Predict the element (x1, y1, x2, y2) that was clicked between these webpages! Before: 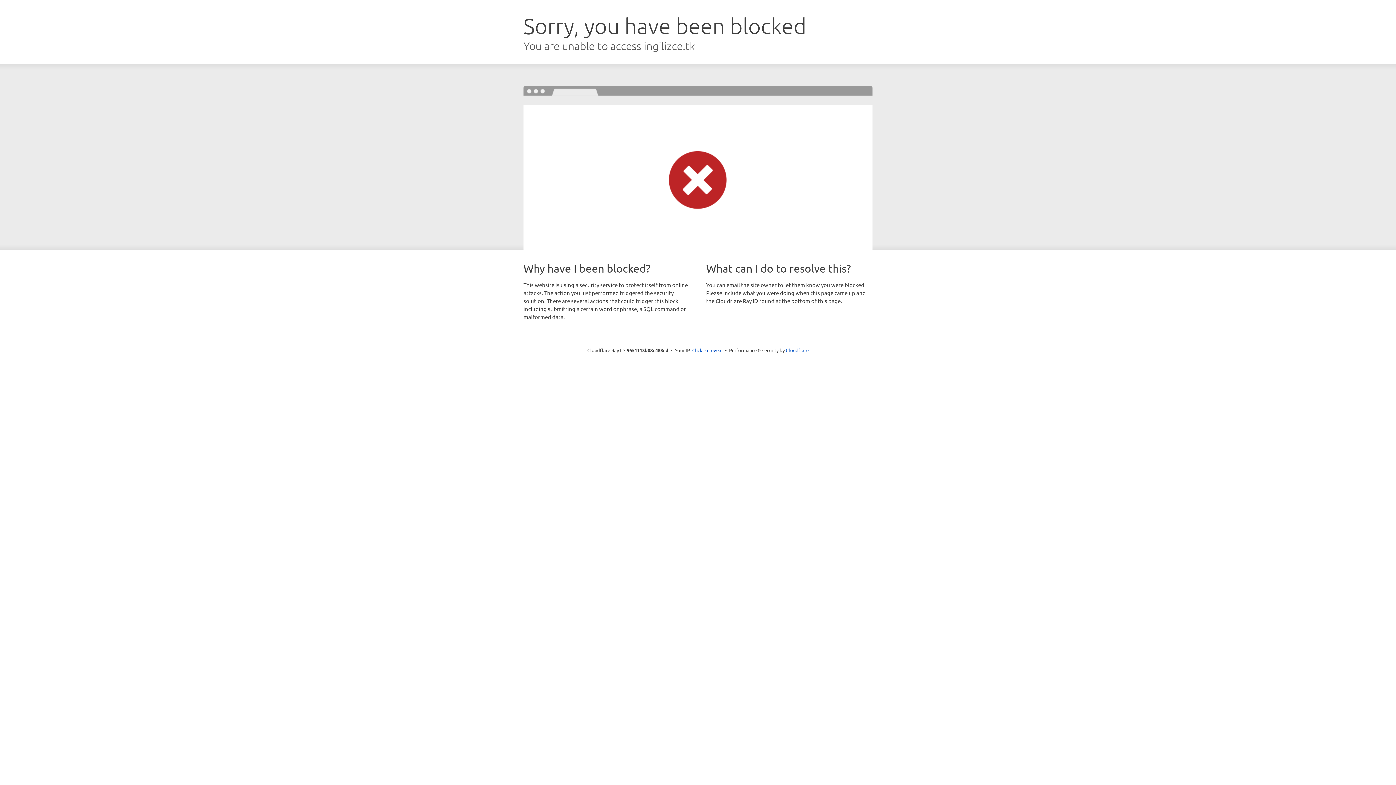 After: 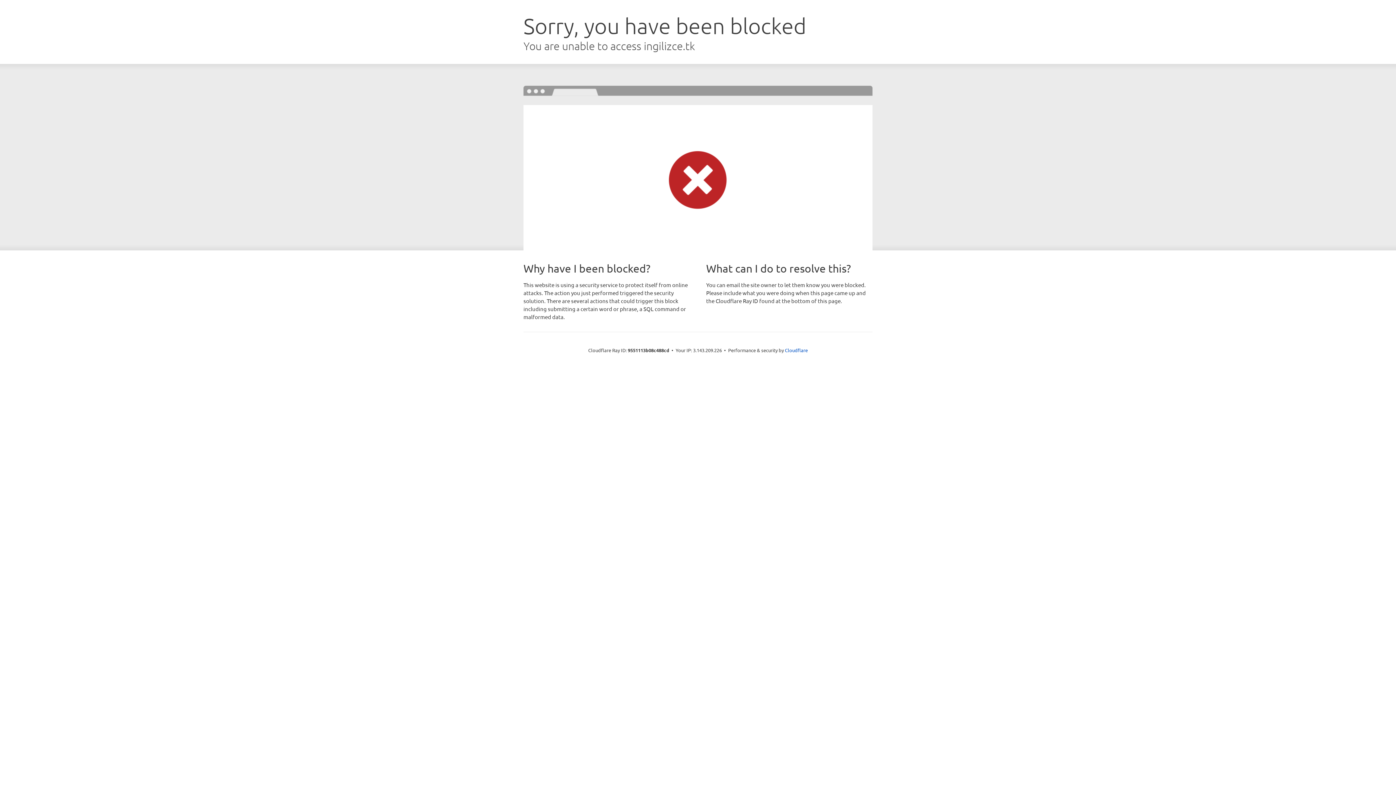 Action: label: Click to reveal bbox: (692, 346, 722, 353)